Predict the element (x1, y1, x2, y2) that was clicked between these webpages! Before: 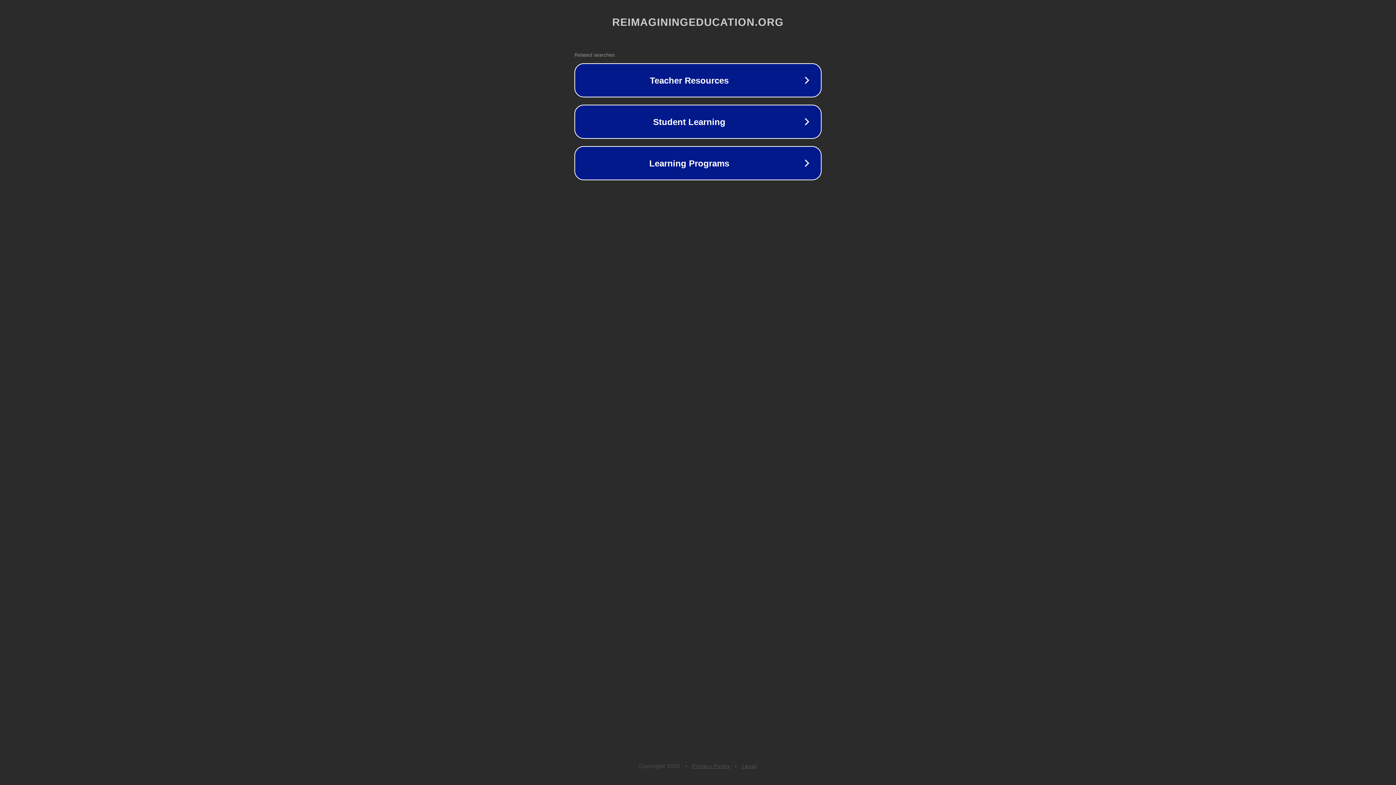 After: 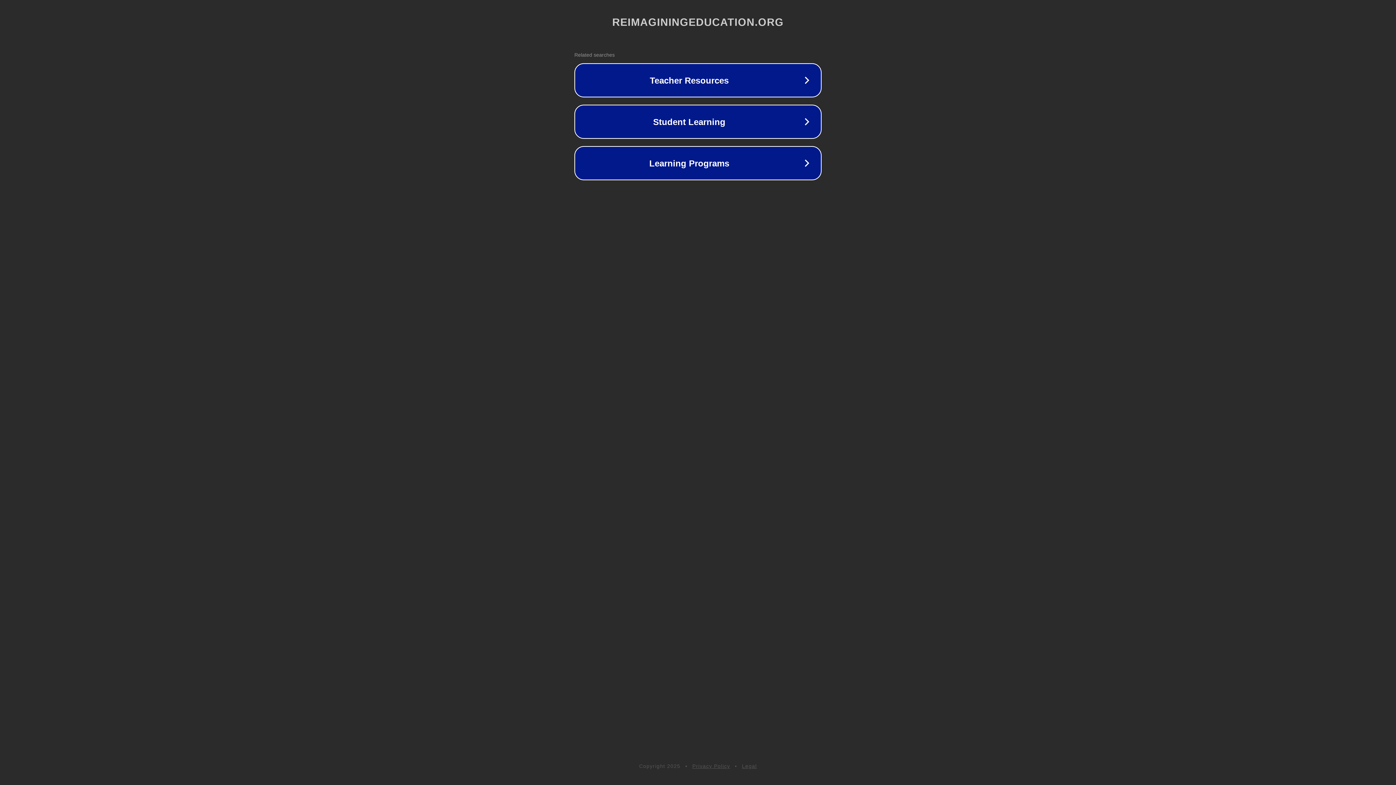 Action: label: Privacy Policy bbox: (692, 763, 730, 769)